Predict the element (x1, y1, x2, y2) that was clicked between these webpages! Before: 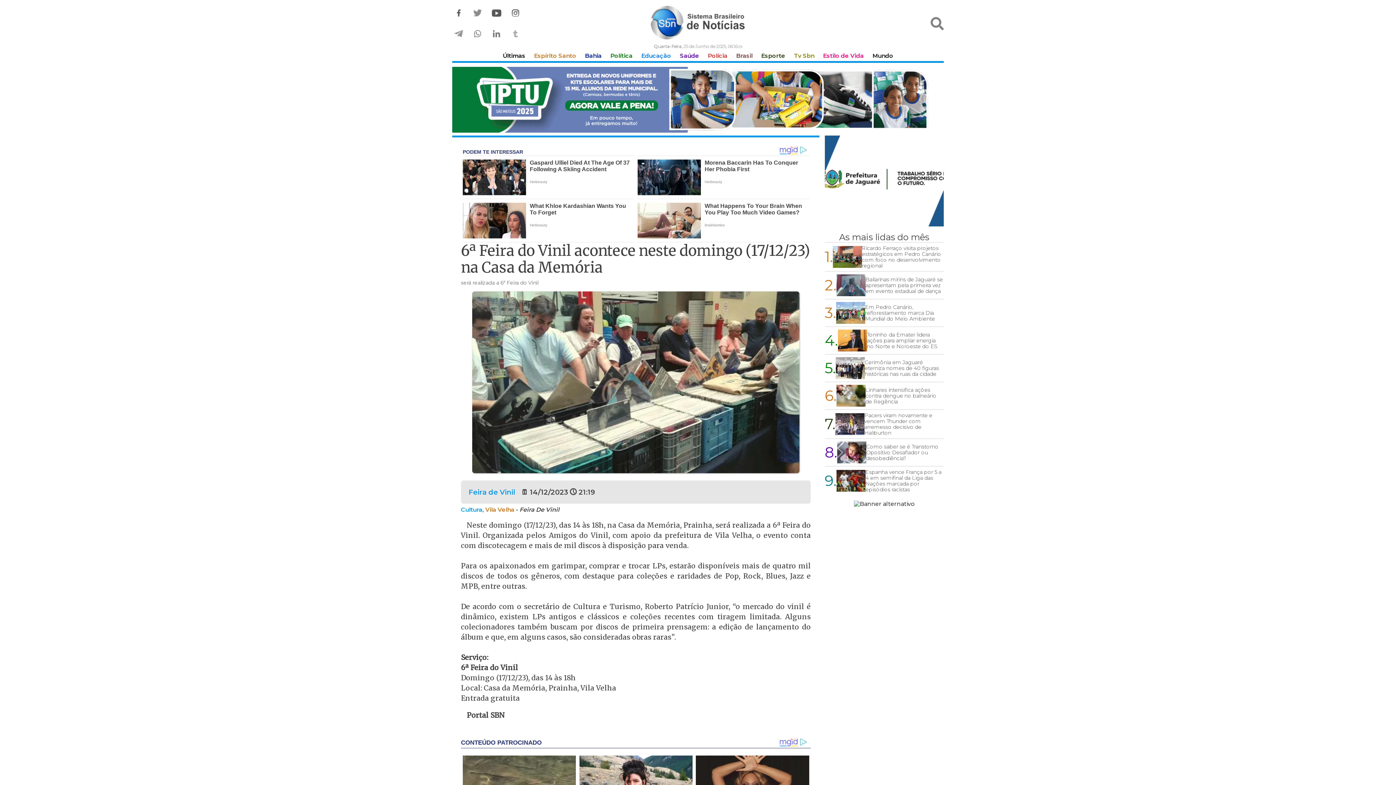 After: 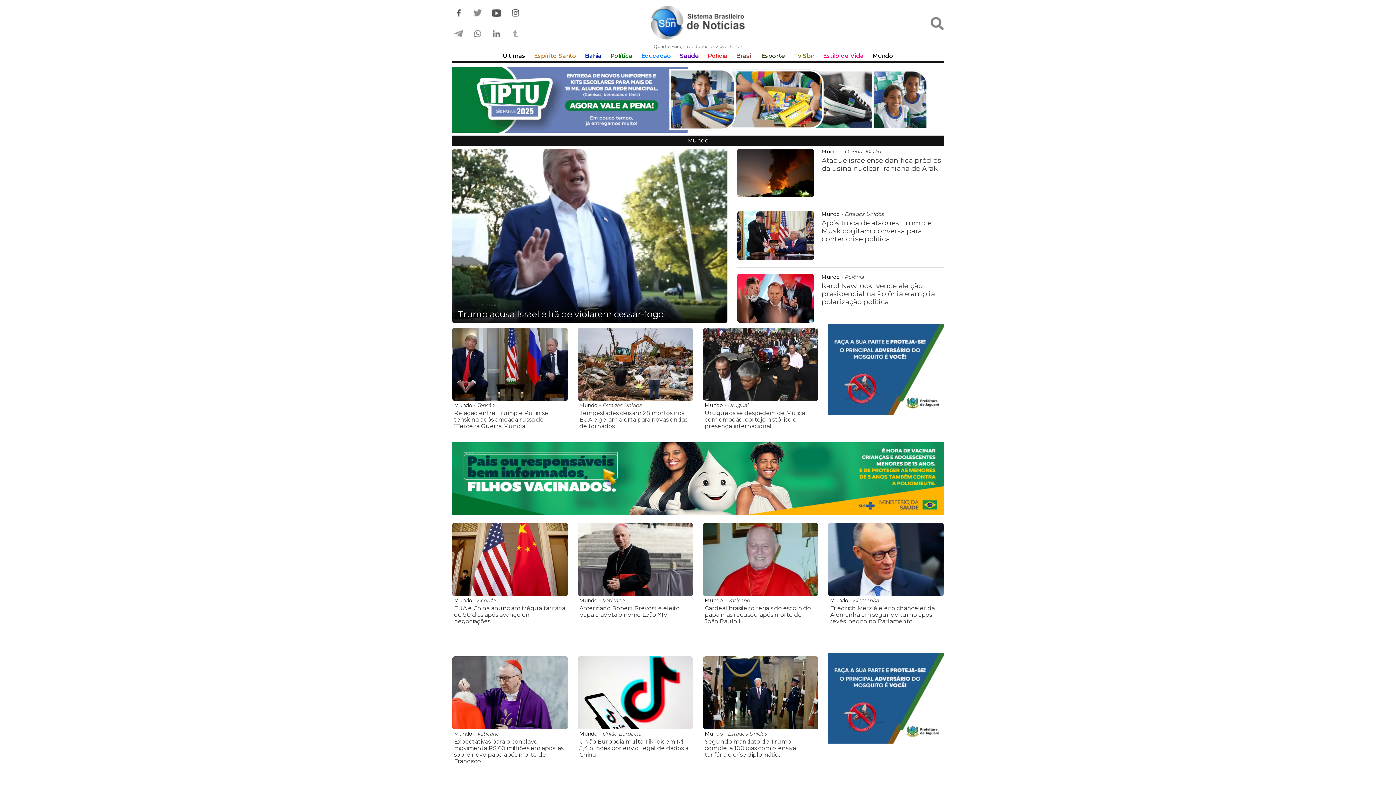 Action: label: Mundo bbox: (872, 52, 893, 59)